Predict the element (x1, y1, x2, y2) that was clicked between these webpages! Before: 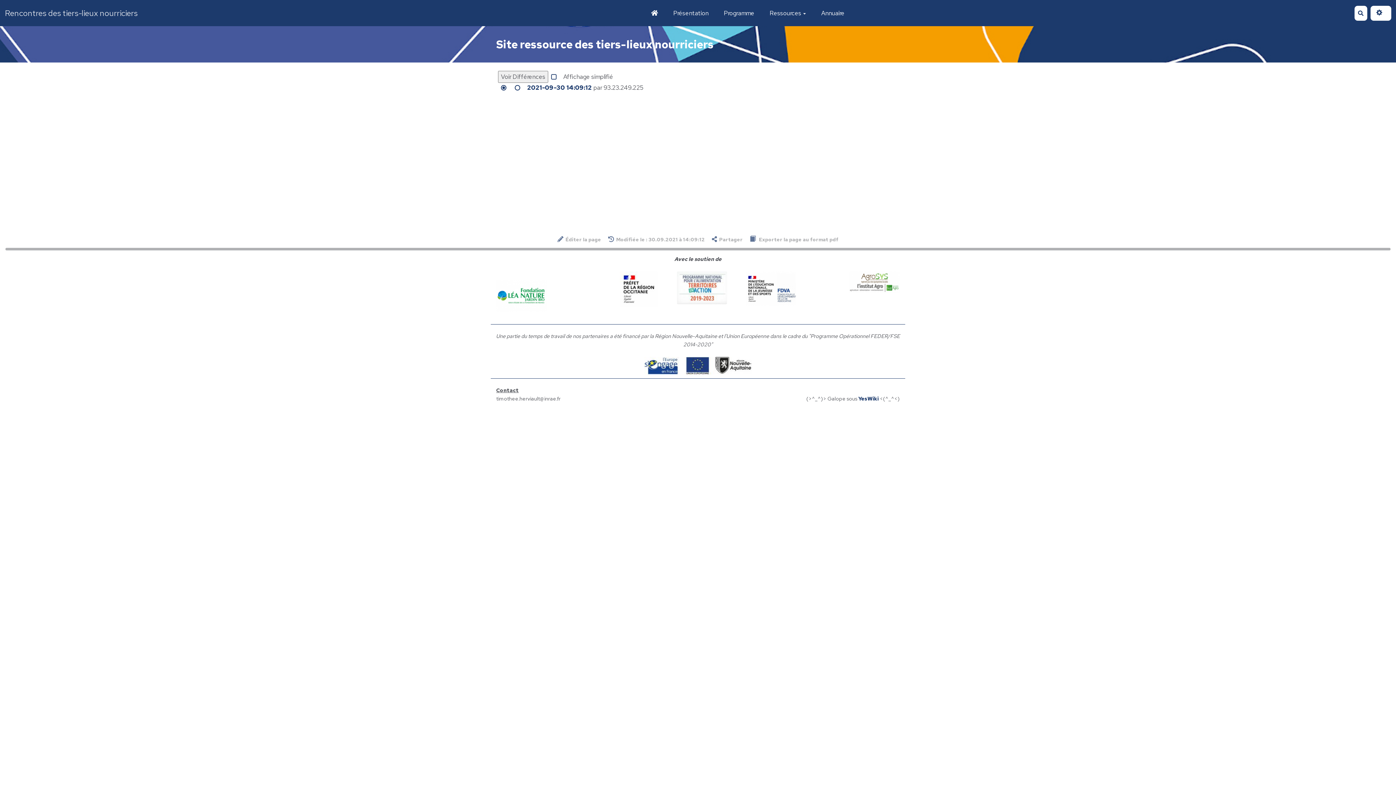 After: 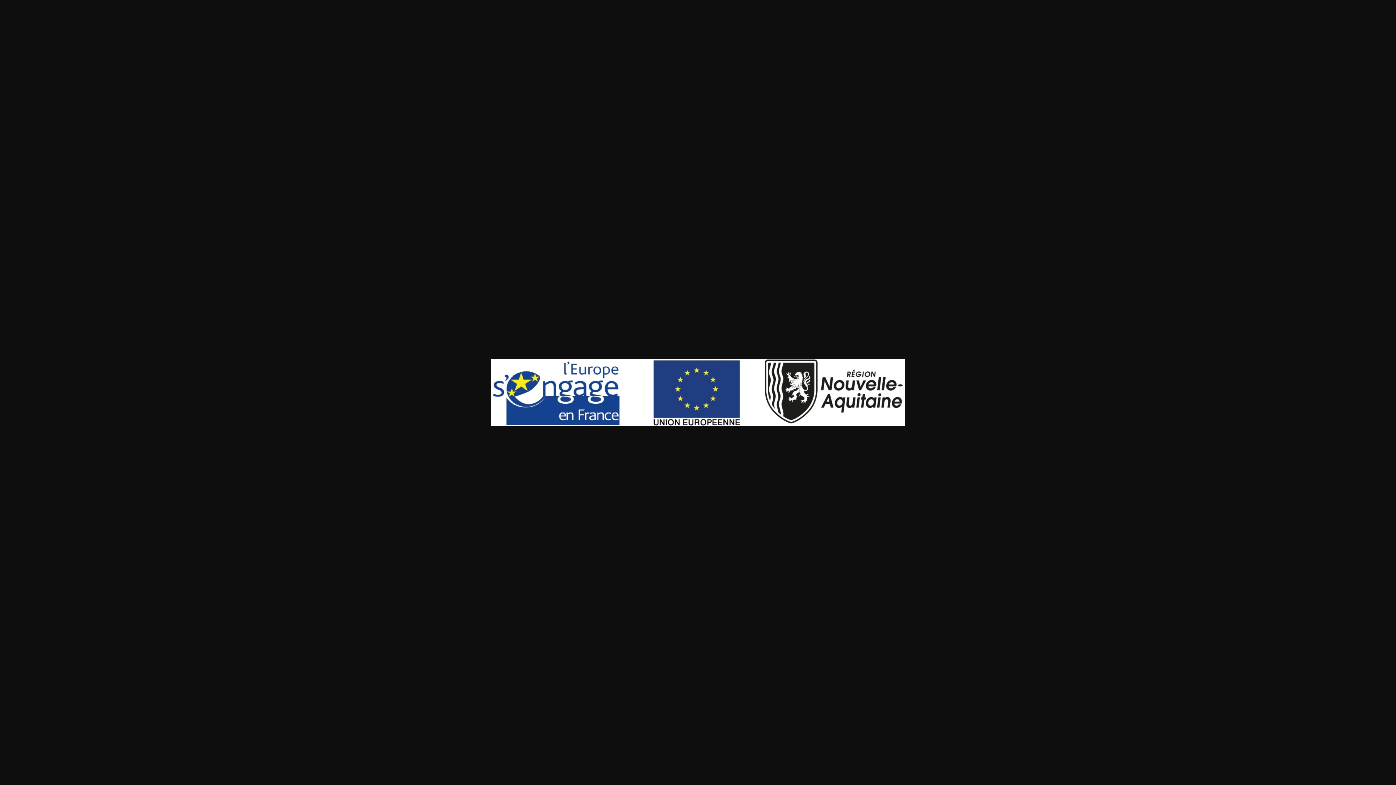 Action: bbox: (644, 369, 752, 375)